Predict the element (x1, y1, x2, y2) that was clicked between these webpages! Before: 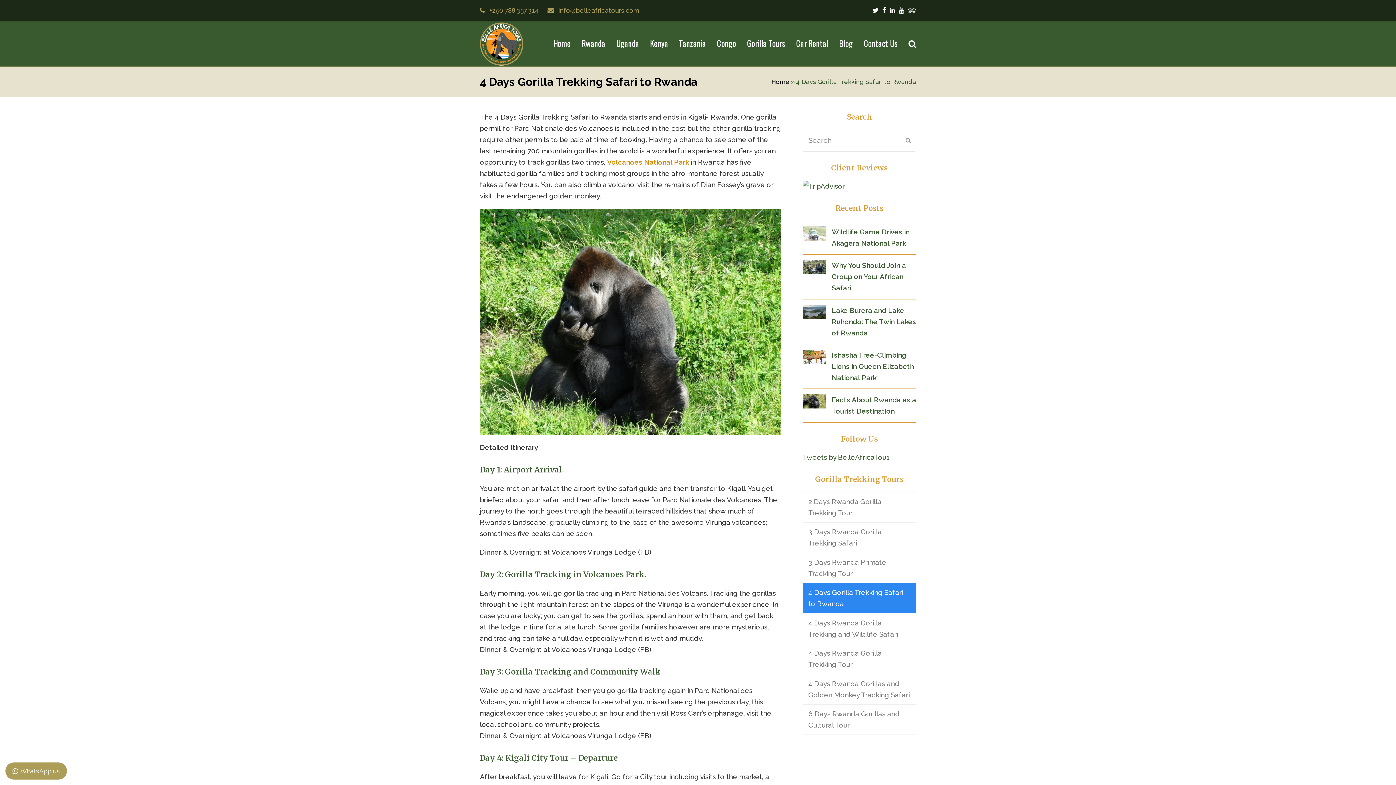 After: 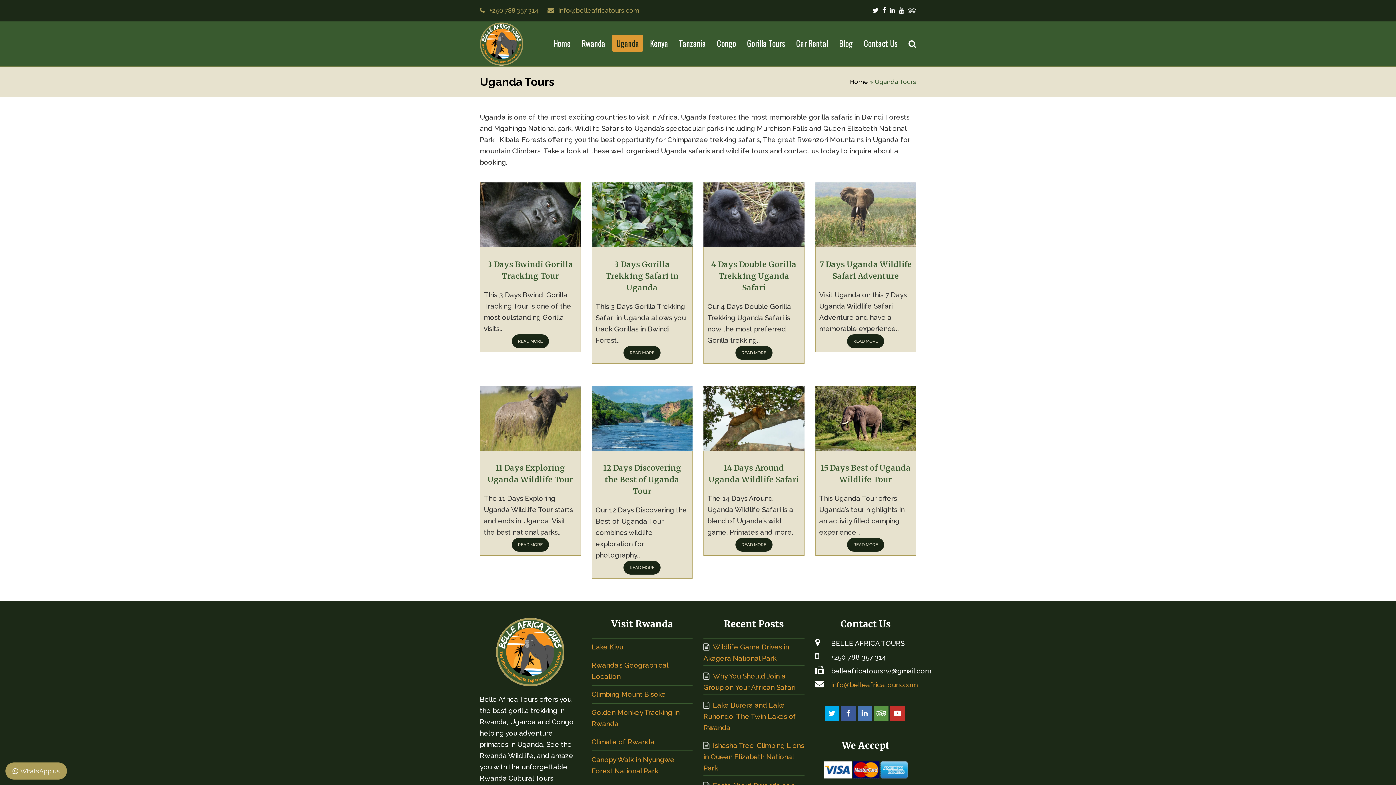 Action: bbox: (610, 34, 644, 53) label: Uganda